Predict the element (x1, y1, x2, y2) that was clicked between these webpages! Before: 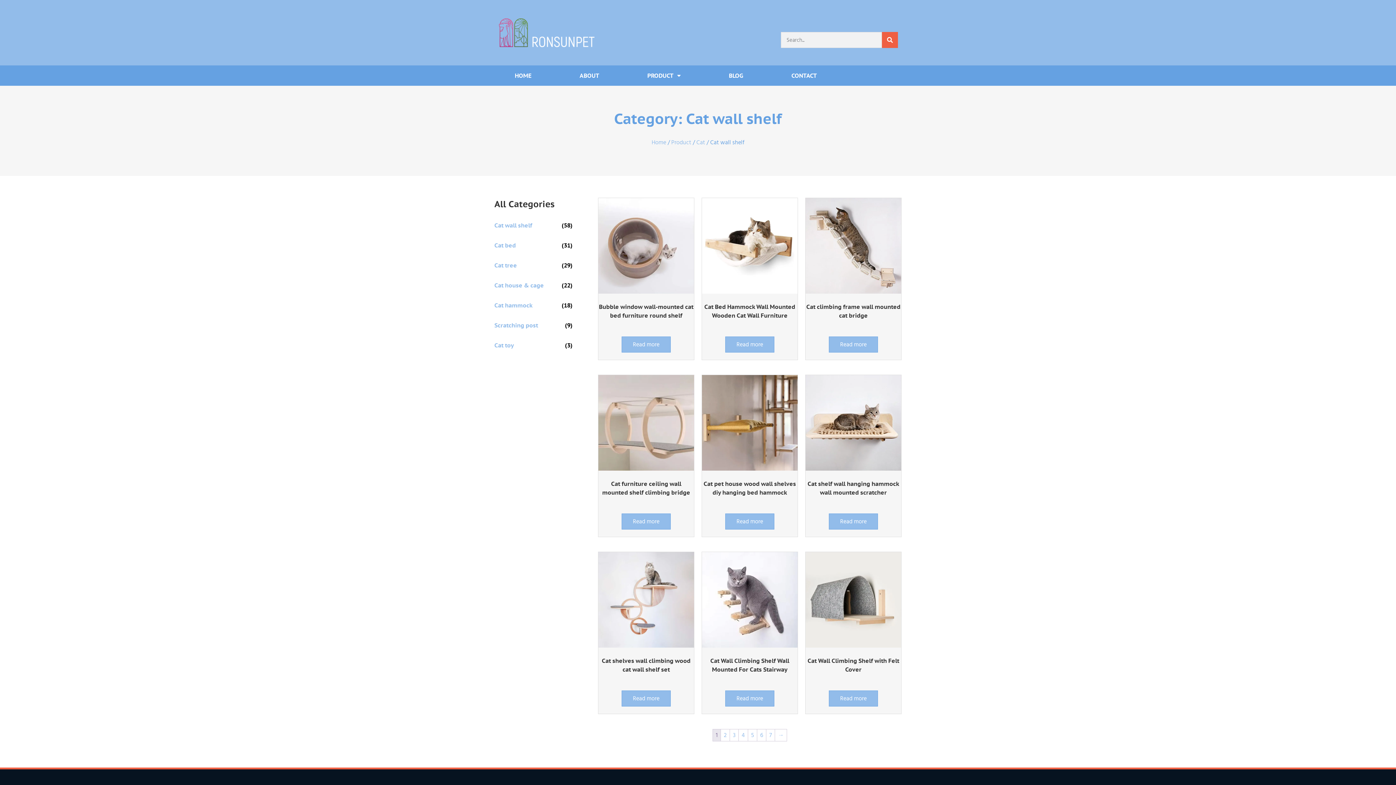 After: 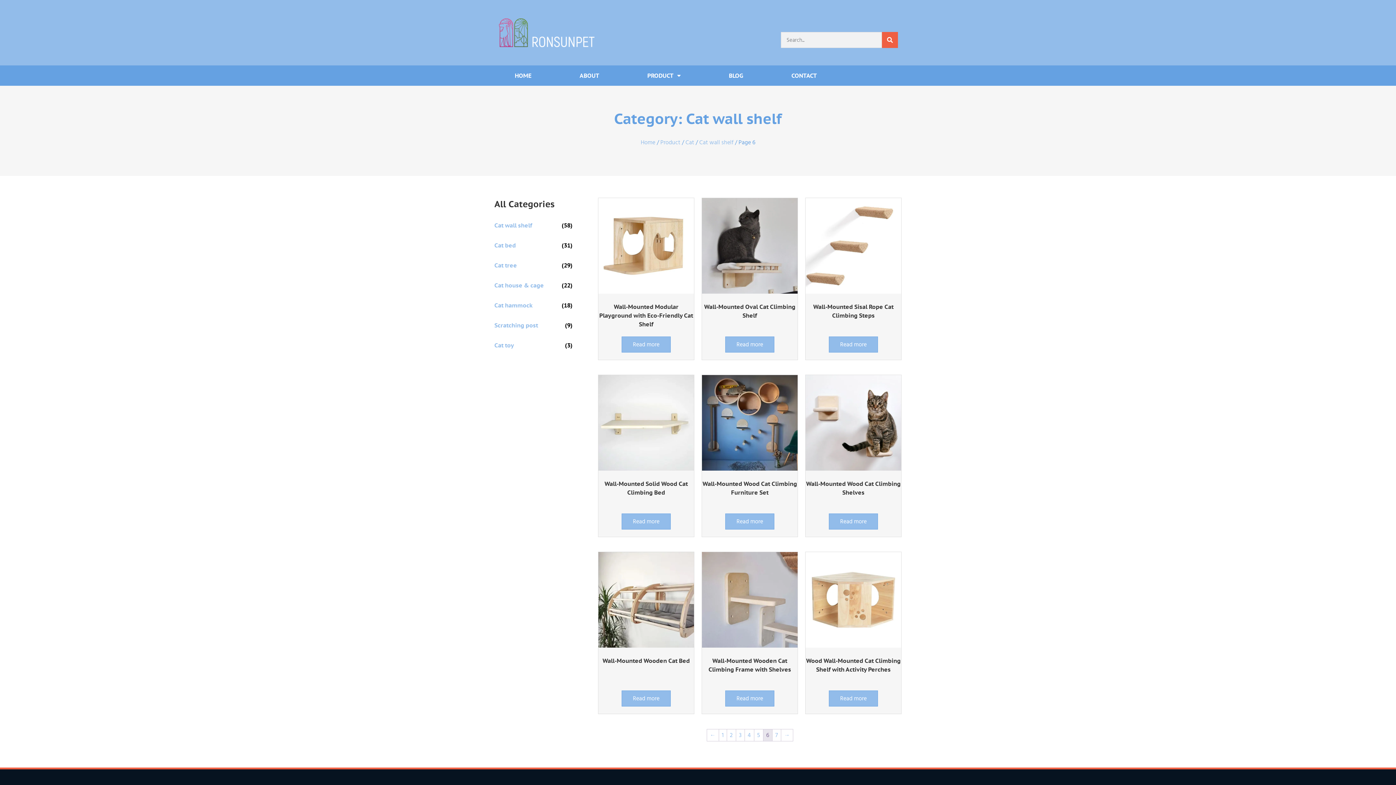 Action: label: Page 6 bbox: (757, 729, 766, 741)